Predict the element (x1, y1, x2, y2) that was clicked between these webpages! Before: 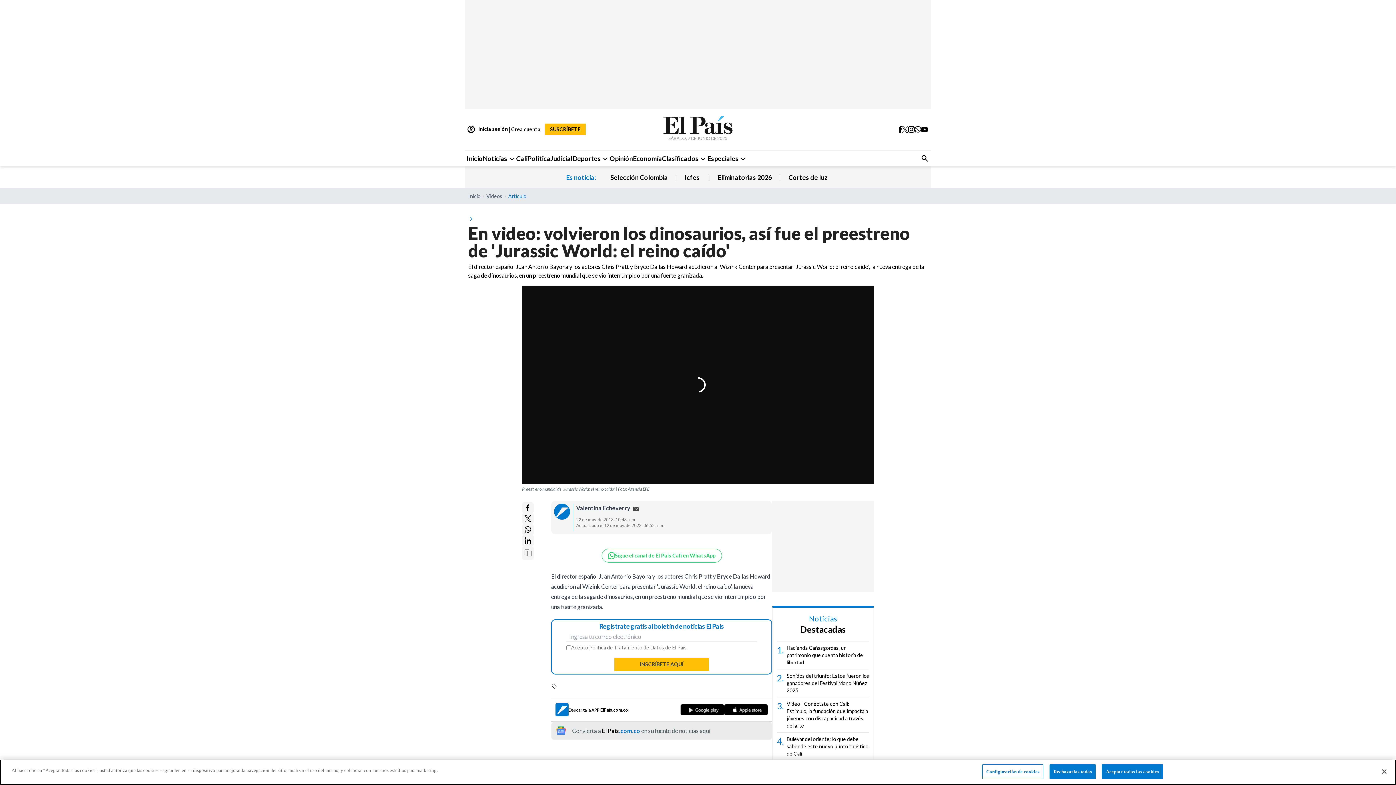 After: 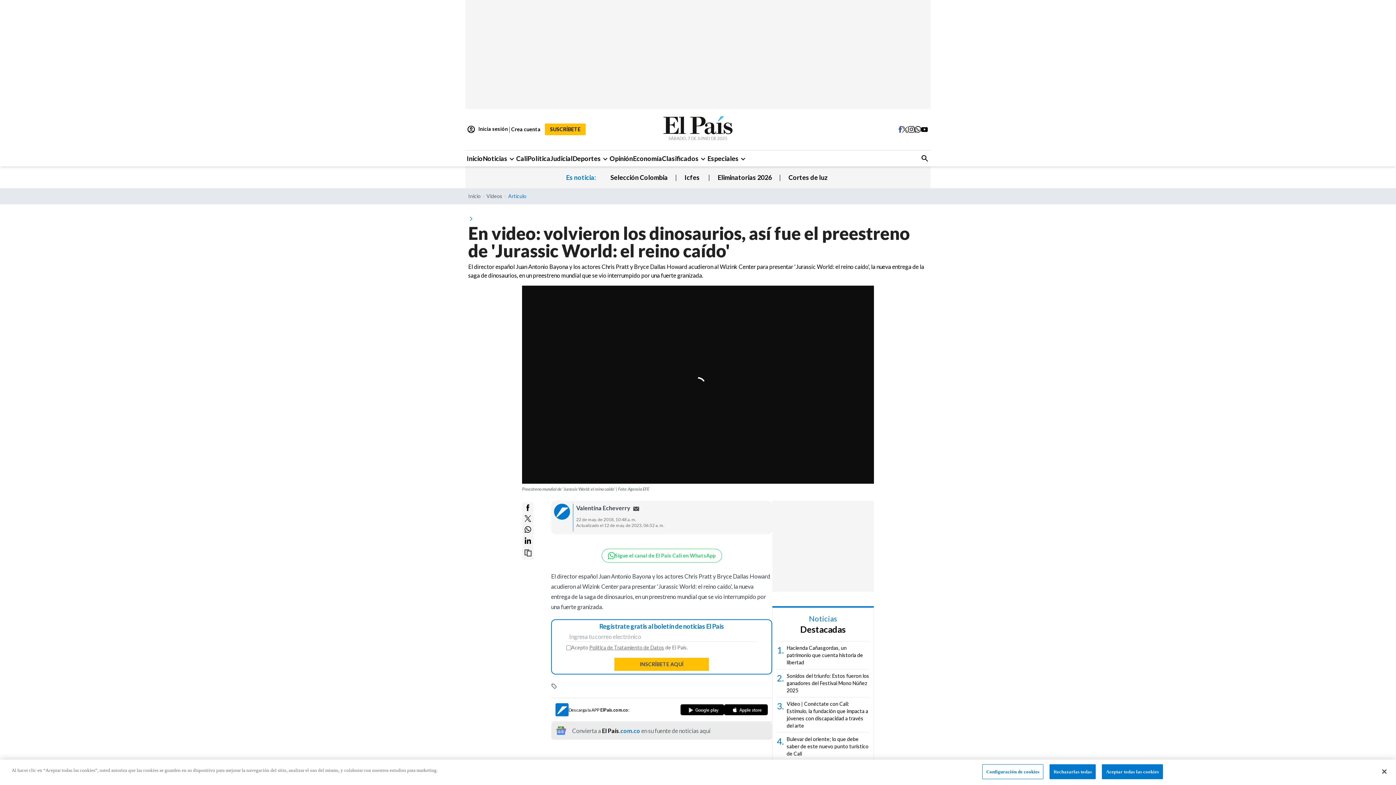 Action: bbox: (898, 126, 902, 132)